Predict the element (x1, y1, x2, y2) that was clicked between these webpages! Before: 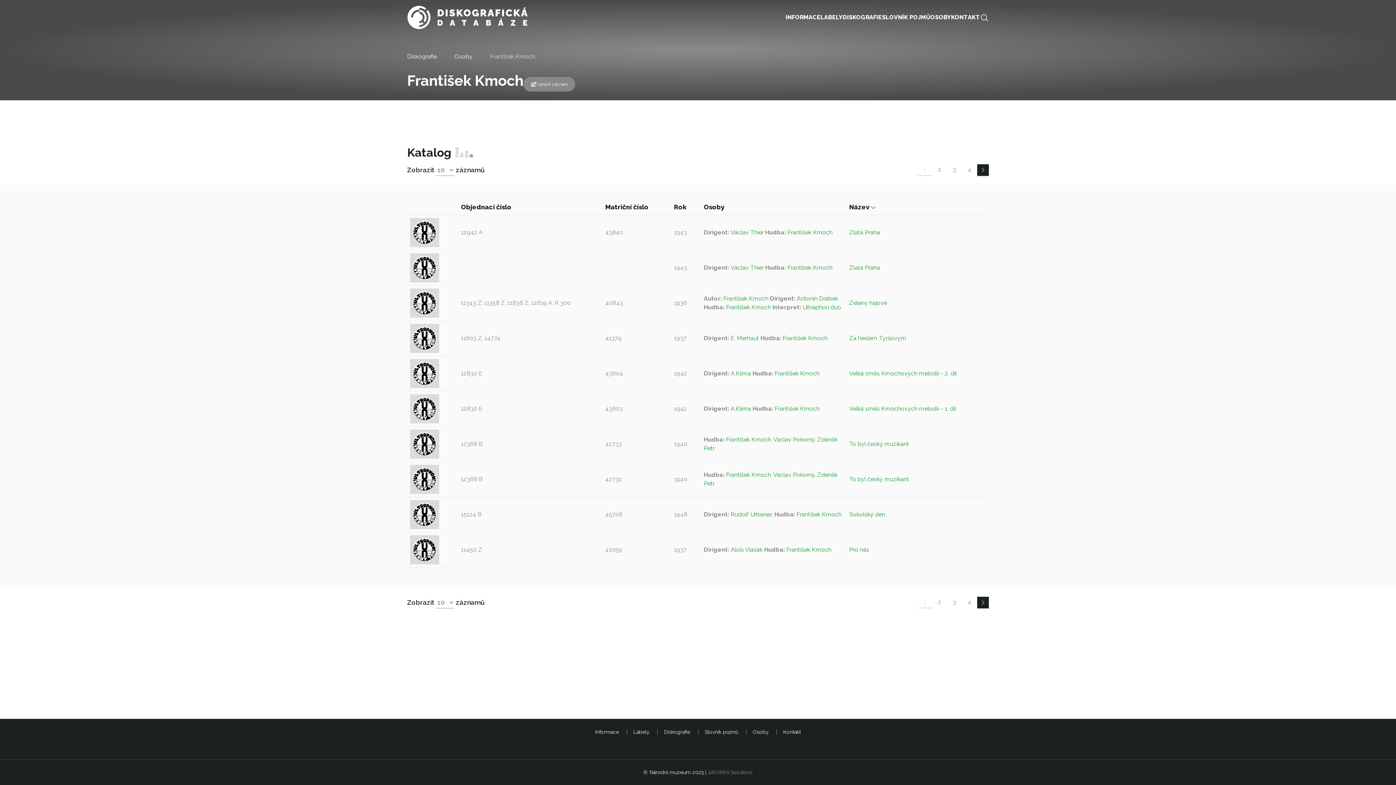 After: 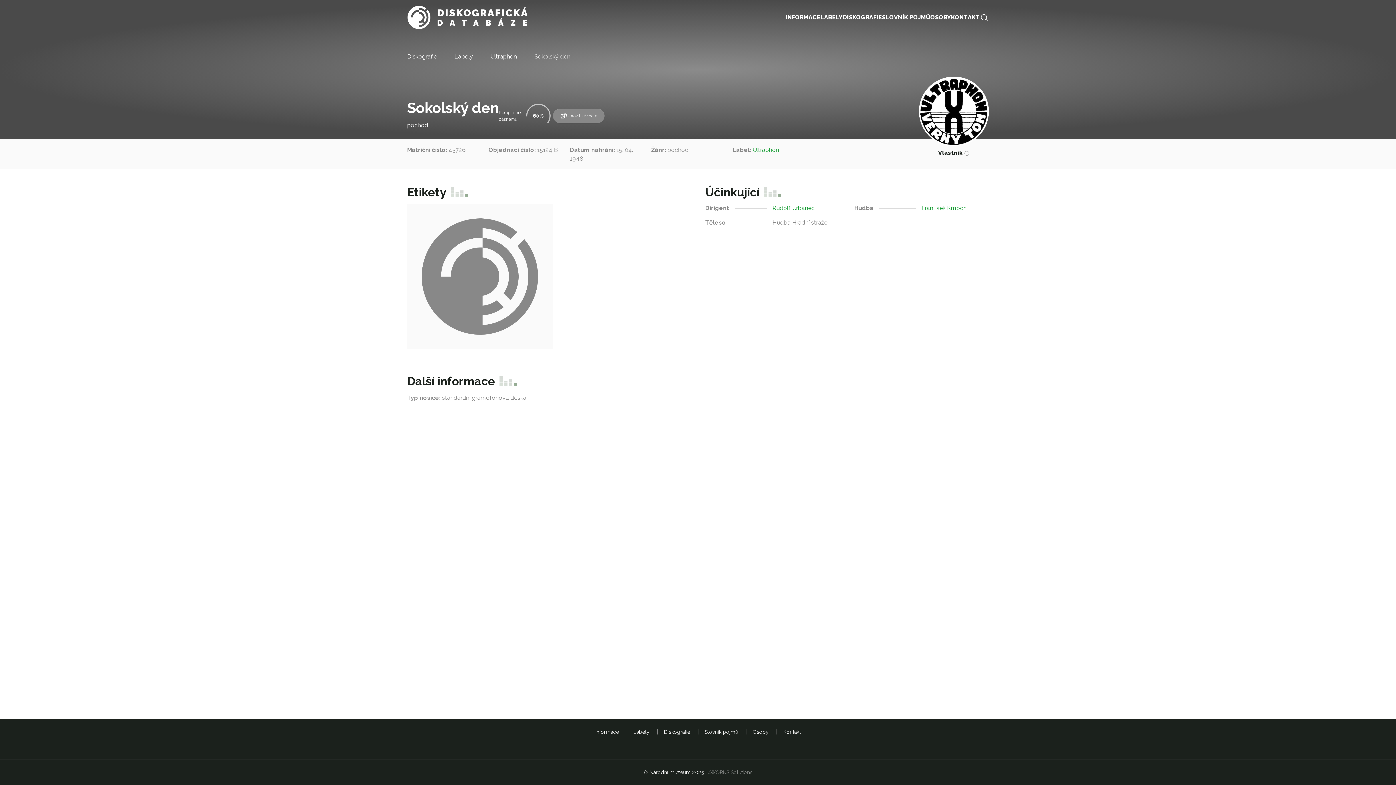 Action: bbox: (410, 500, 439, 529)